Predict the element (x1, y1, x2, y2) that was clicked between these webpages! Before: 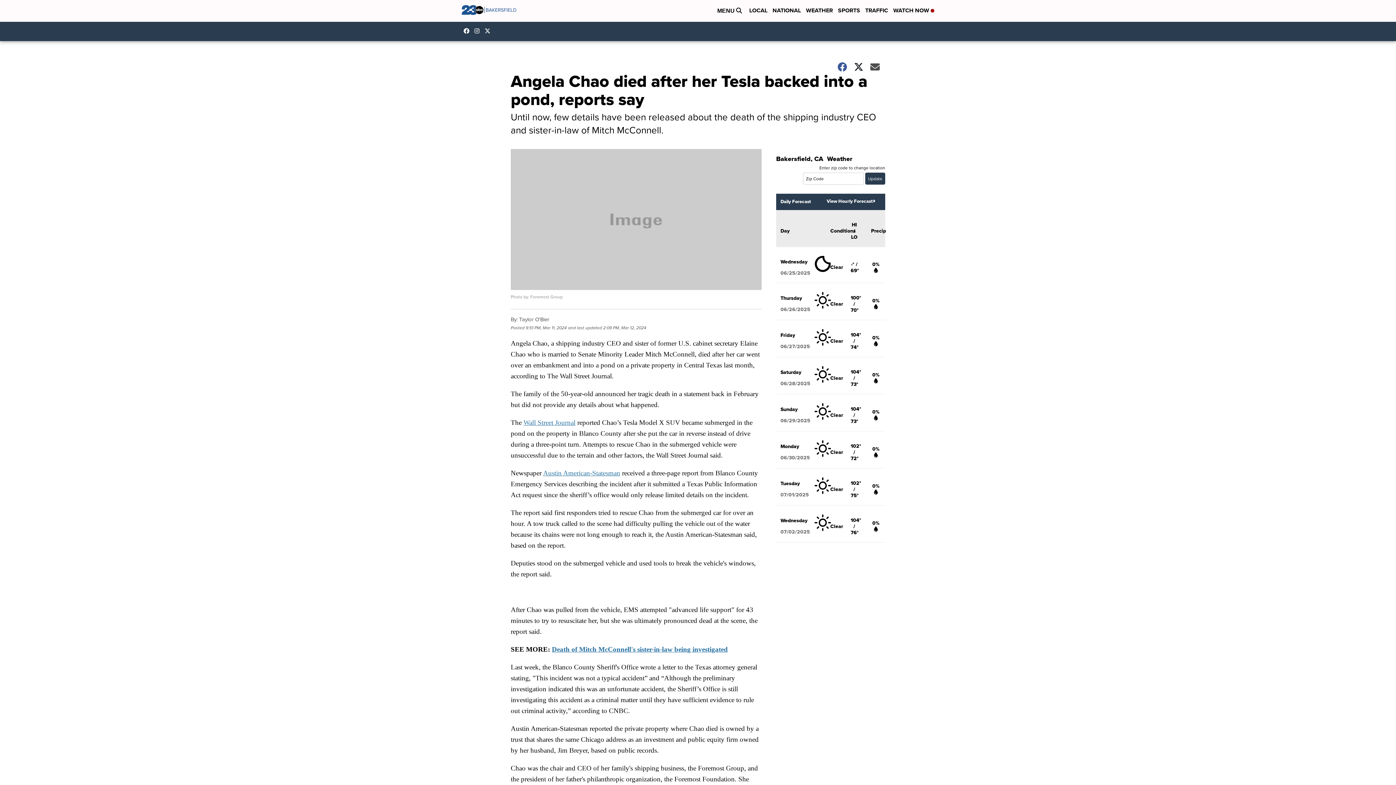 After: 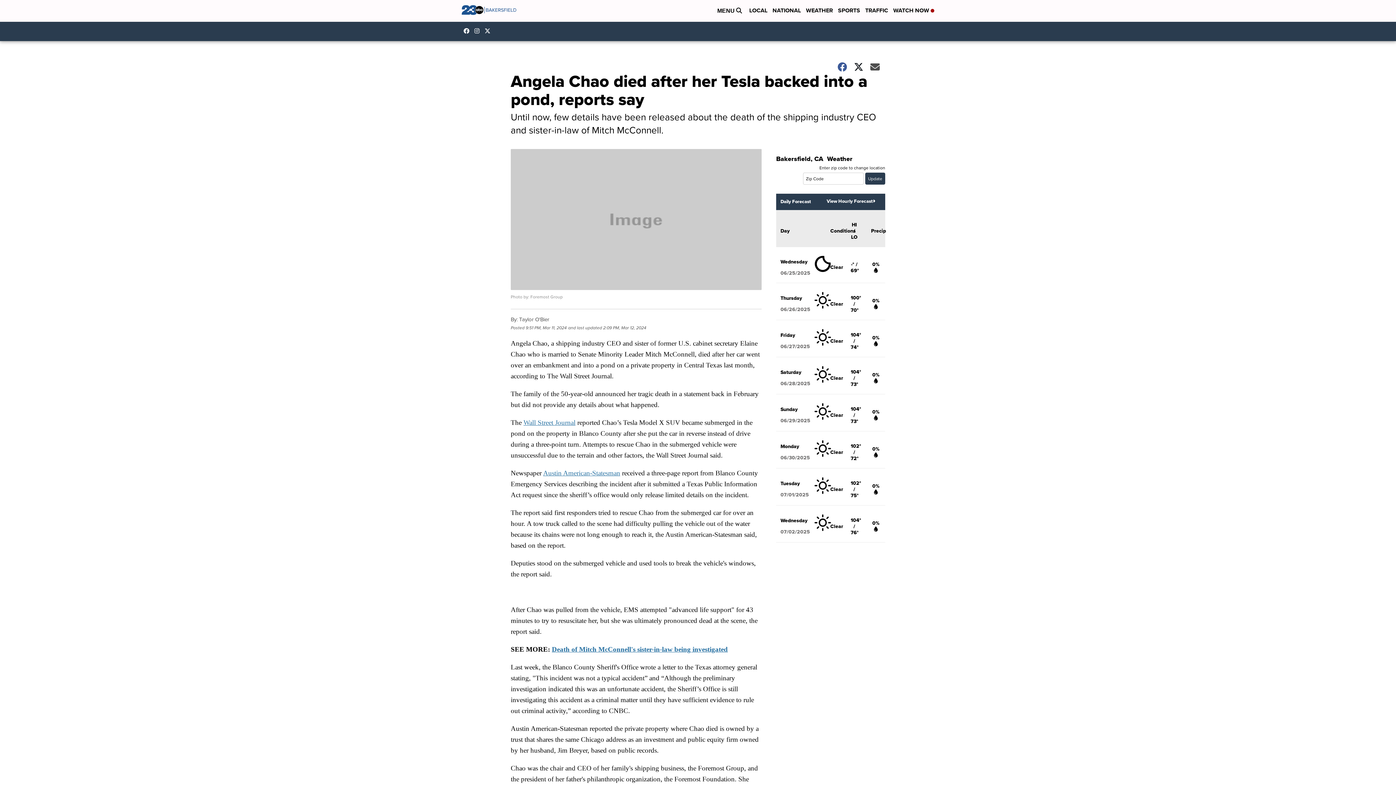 Action: bbox: (463, 28, 473, 33) label: Visit our facebook account